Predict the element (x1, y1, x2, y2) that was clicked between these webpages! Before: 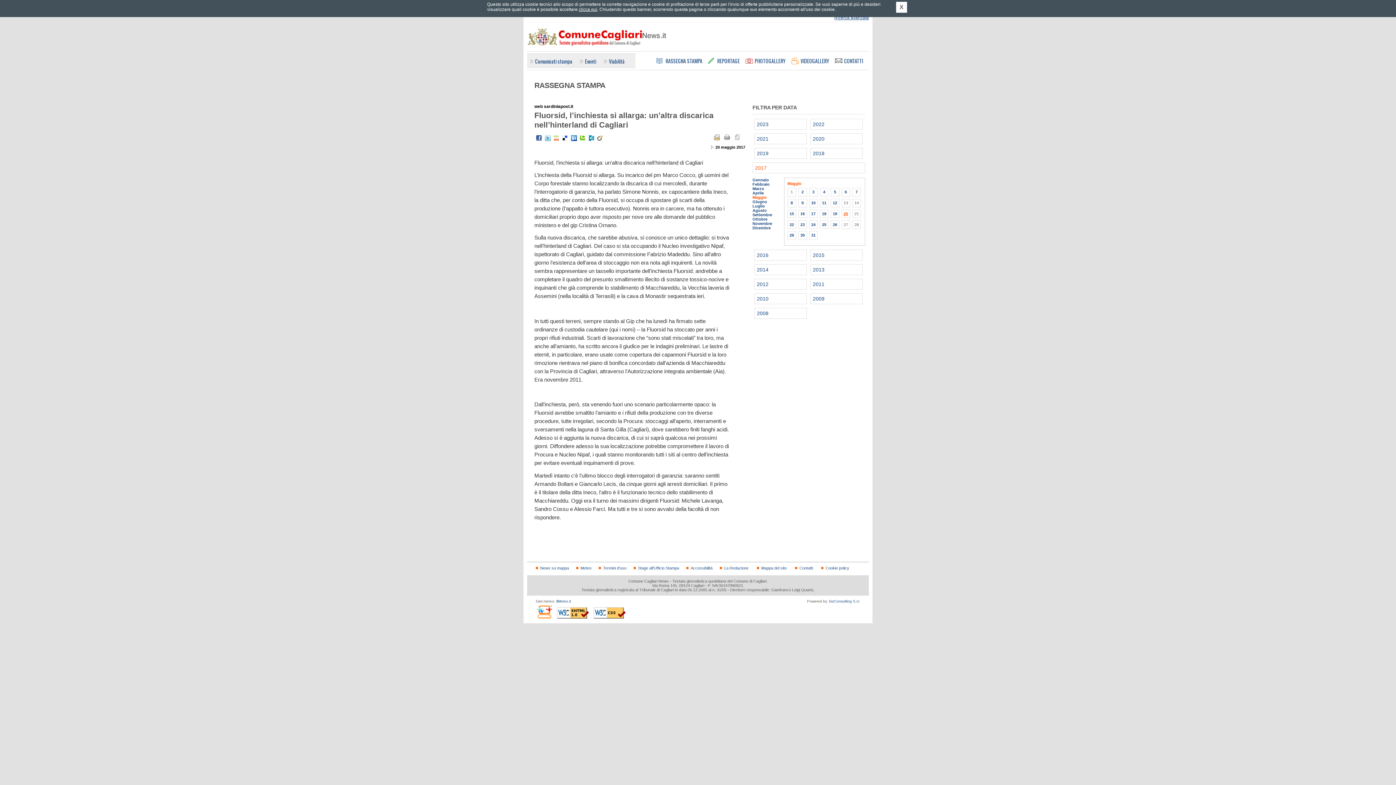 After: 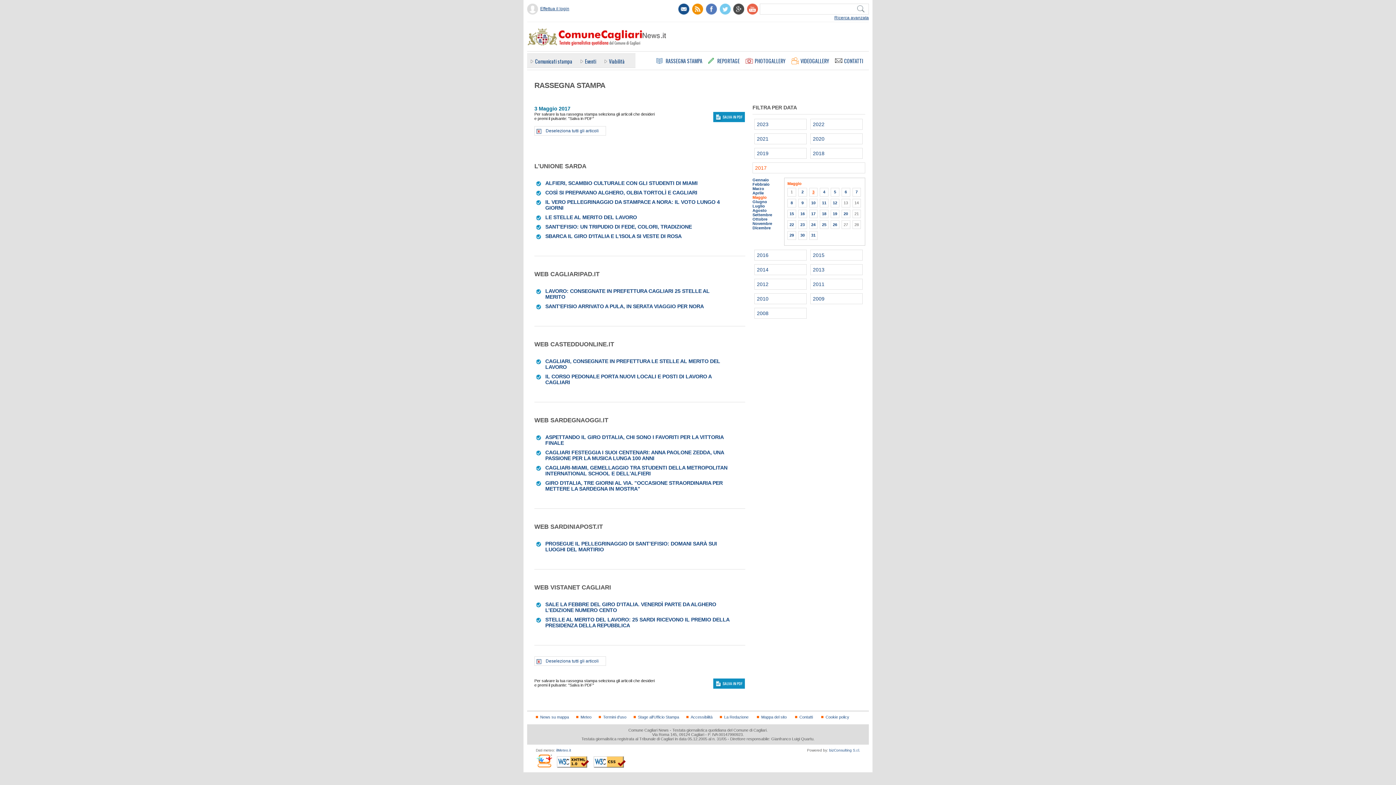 Action: label: 3 bbox: (812, 189, 814, 194)